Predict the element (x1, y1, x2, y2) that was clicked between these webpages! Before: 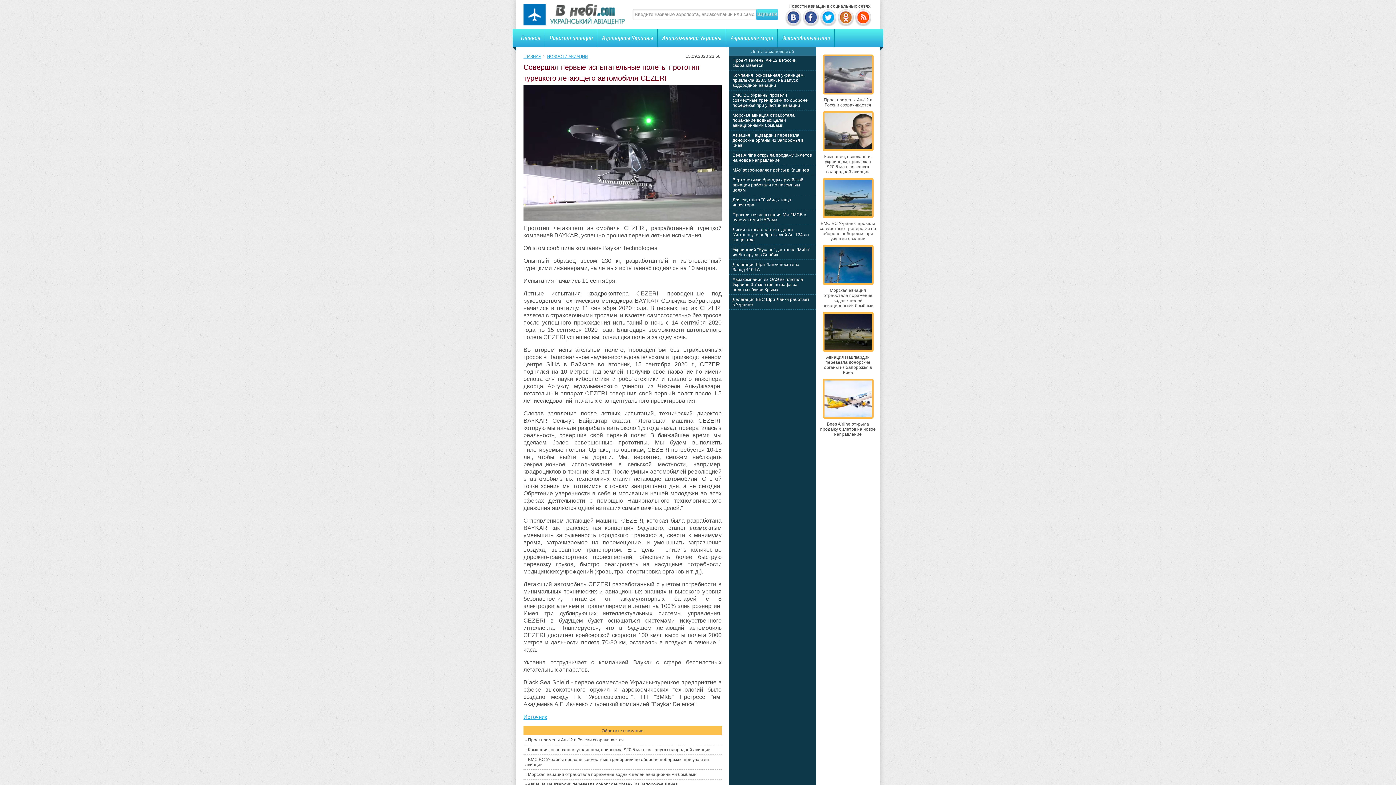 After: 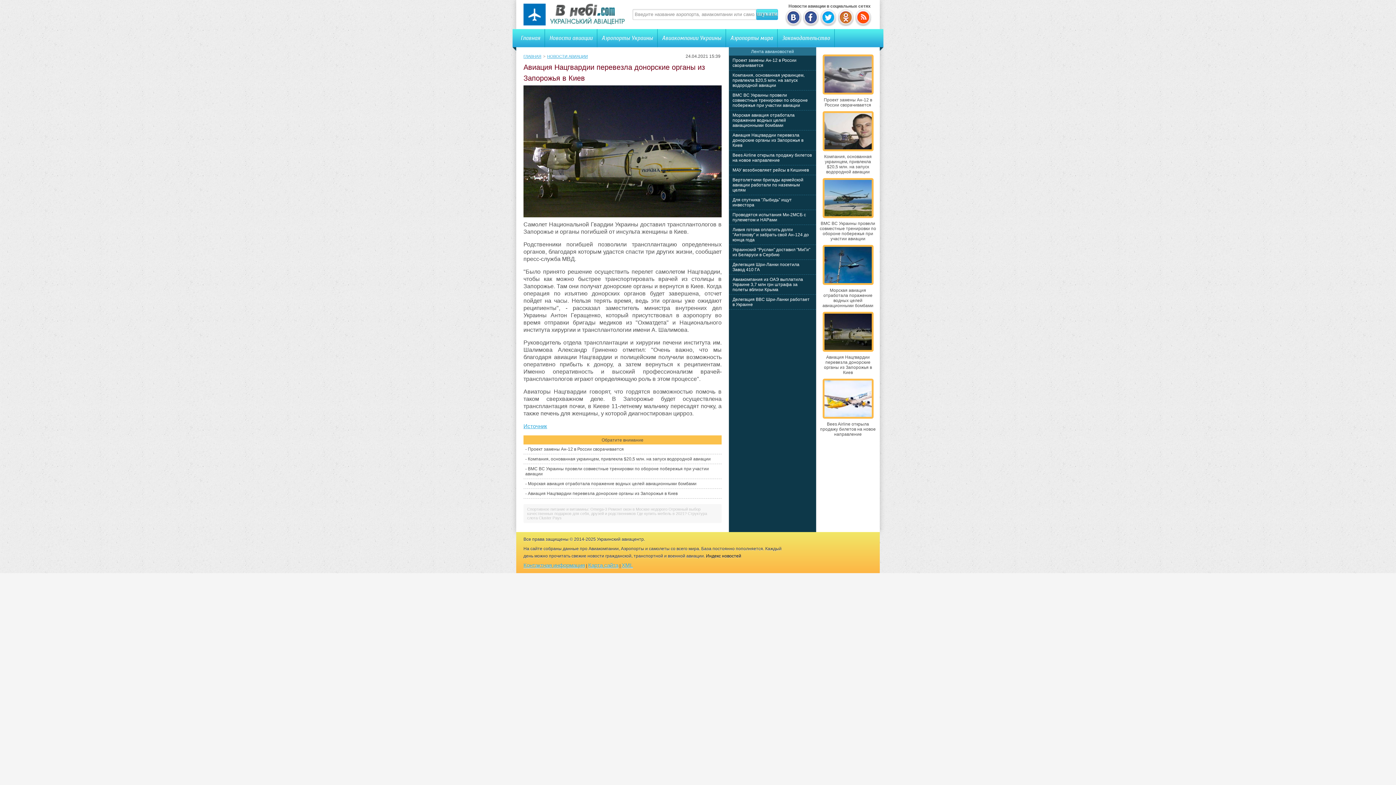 Action: bbox: (822, 346, 873, 353)